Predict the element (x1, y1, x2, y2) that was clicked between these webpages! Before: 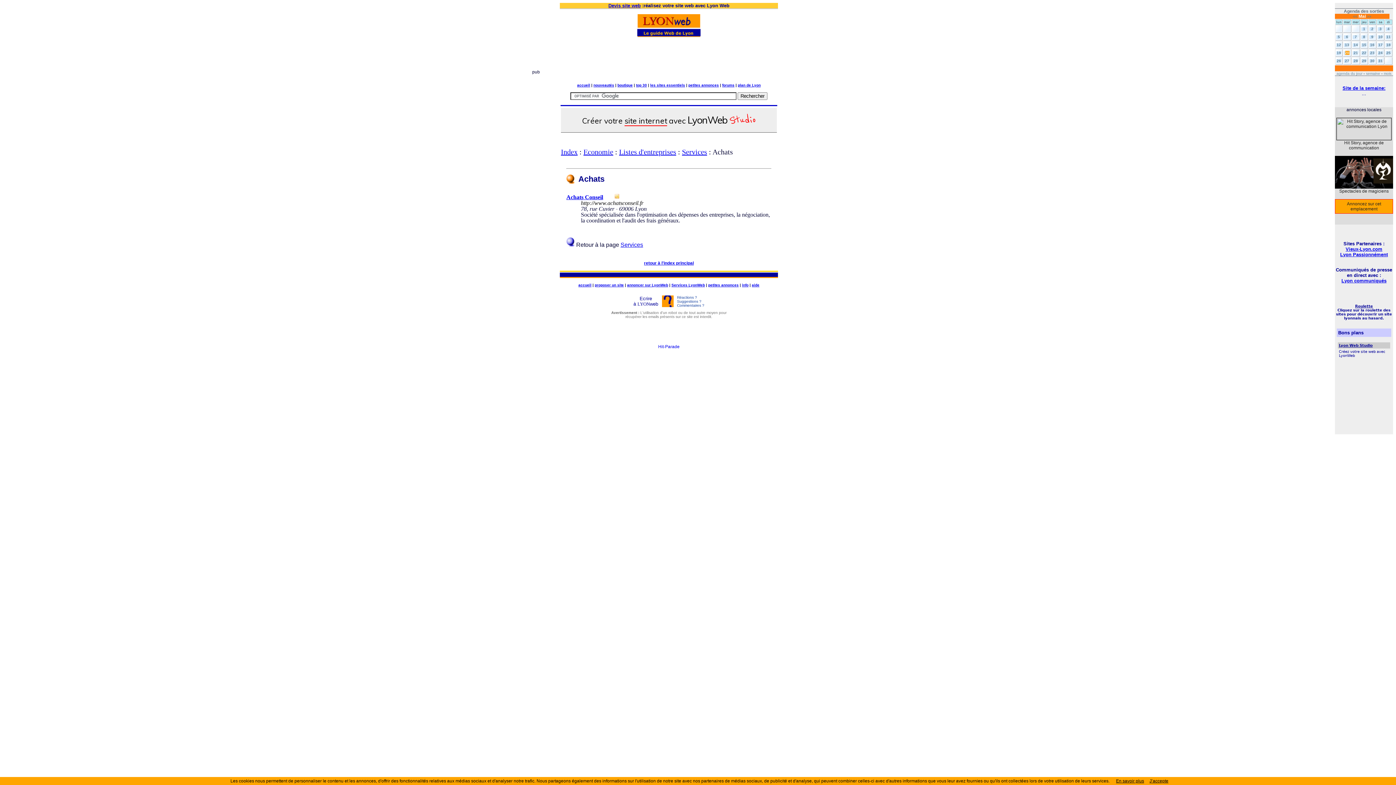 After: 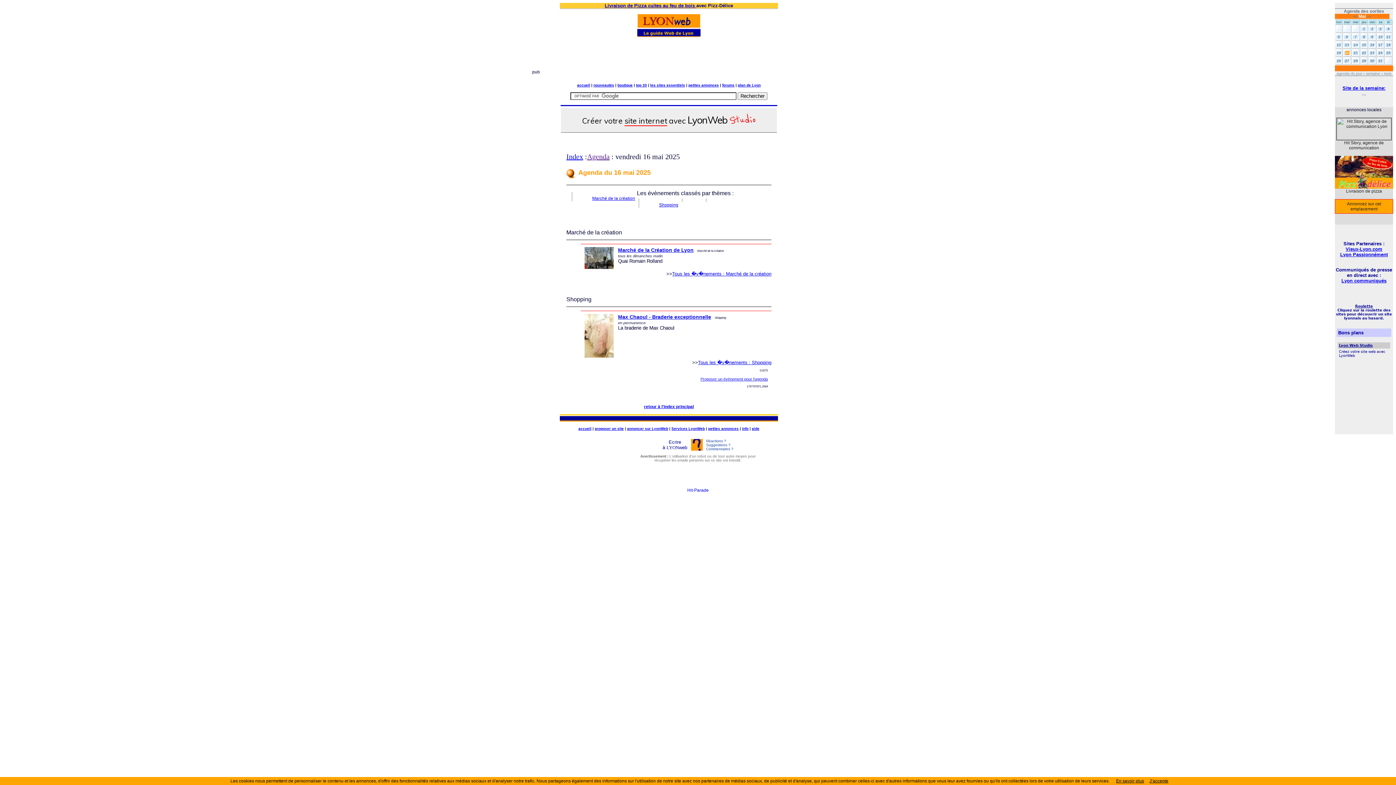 Action: bbox: (1369, 42, 1376, 46) label: 16